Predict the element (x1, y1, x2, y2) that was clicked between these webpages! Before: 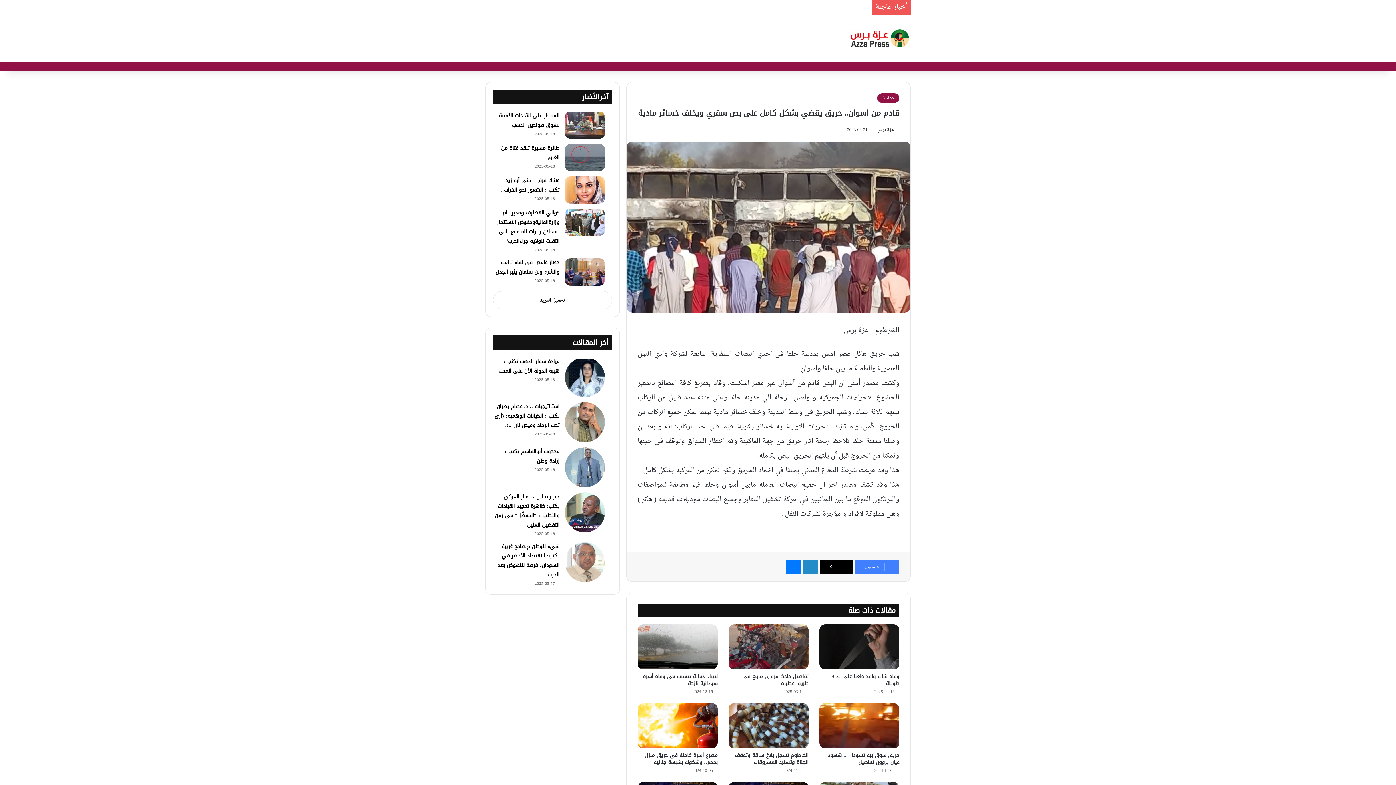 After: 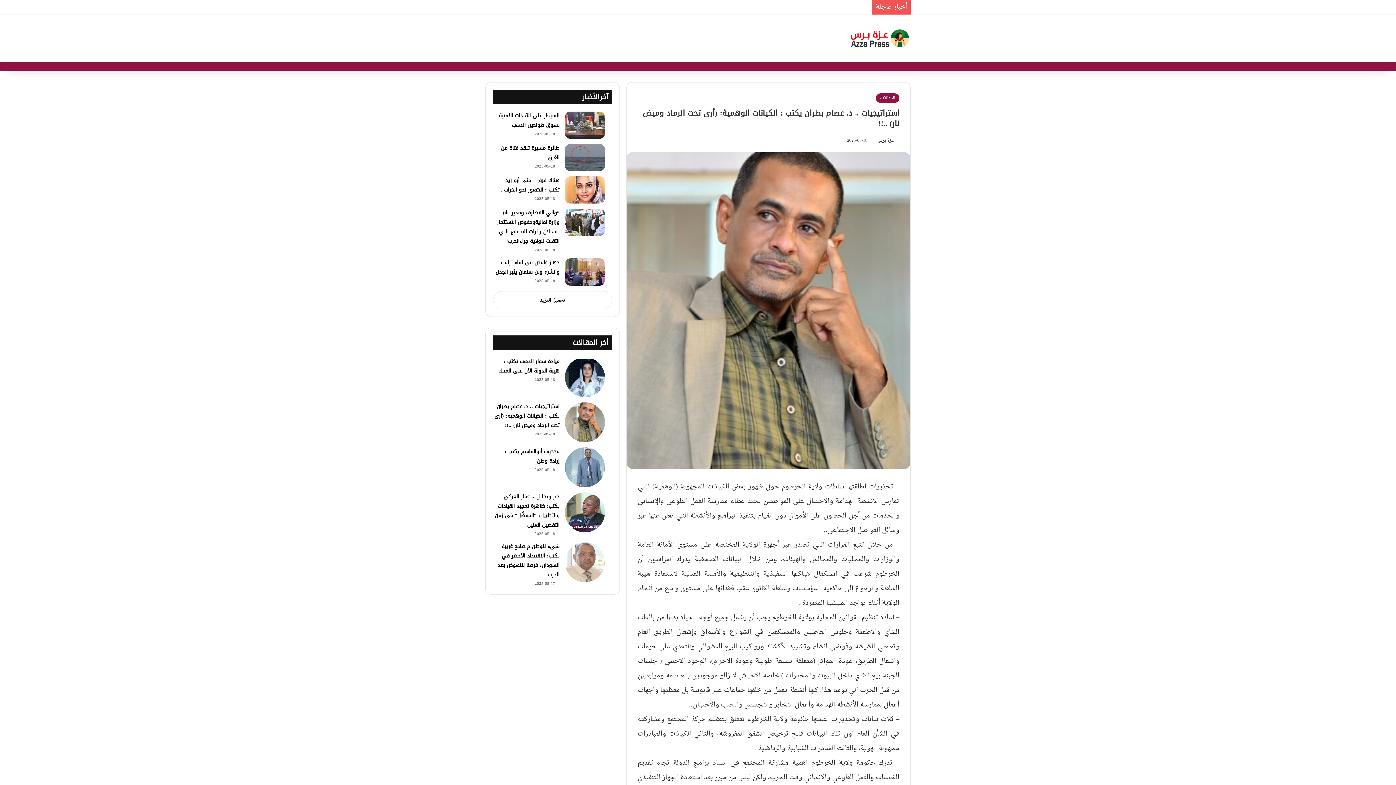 Action: bbox: (494, 401, 559, 430) label: استراتيجيات .. د. عصام بطران يكتب : الكيانات الوهمية: (أرى تحت الرماد وميض نار) ..!!